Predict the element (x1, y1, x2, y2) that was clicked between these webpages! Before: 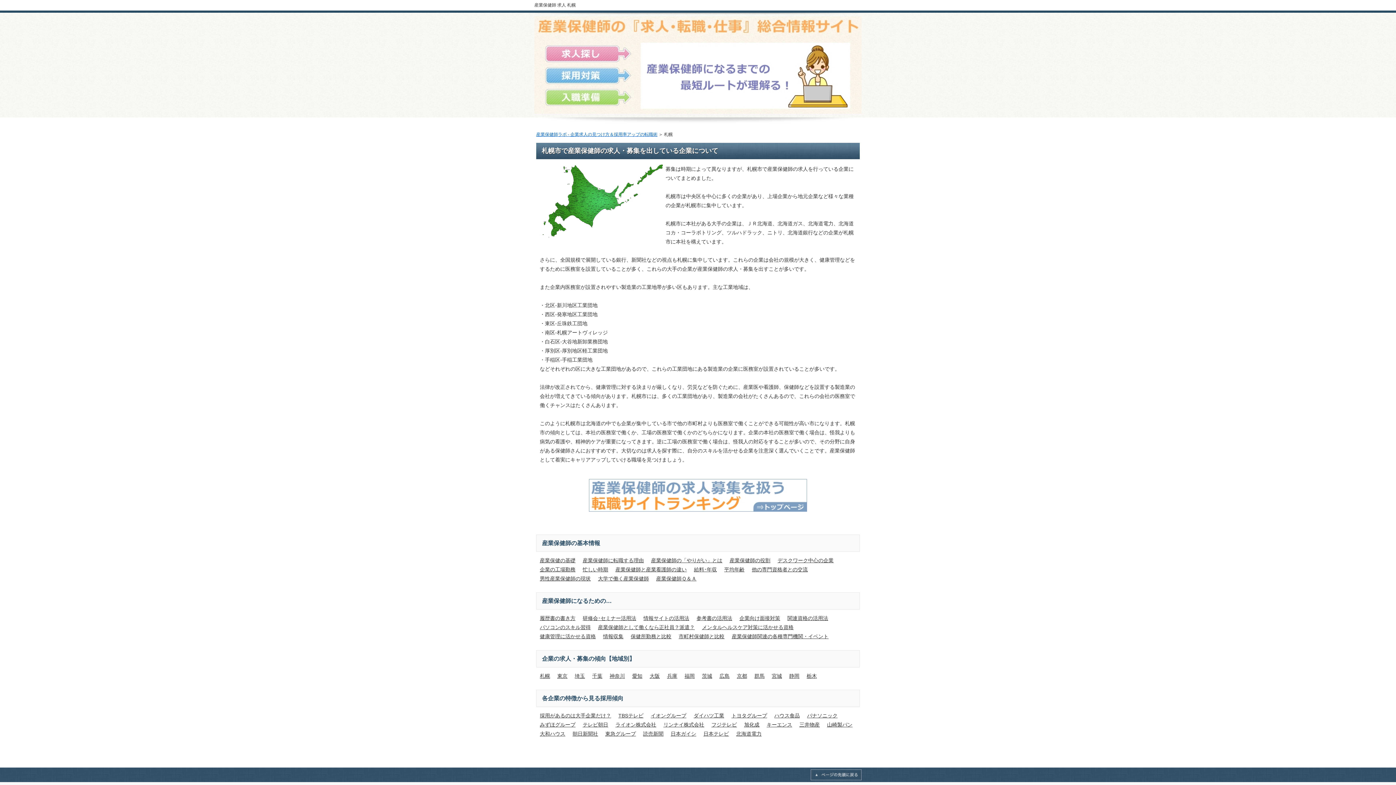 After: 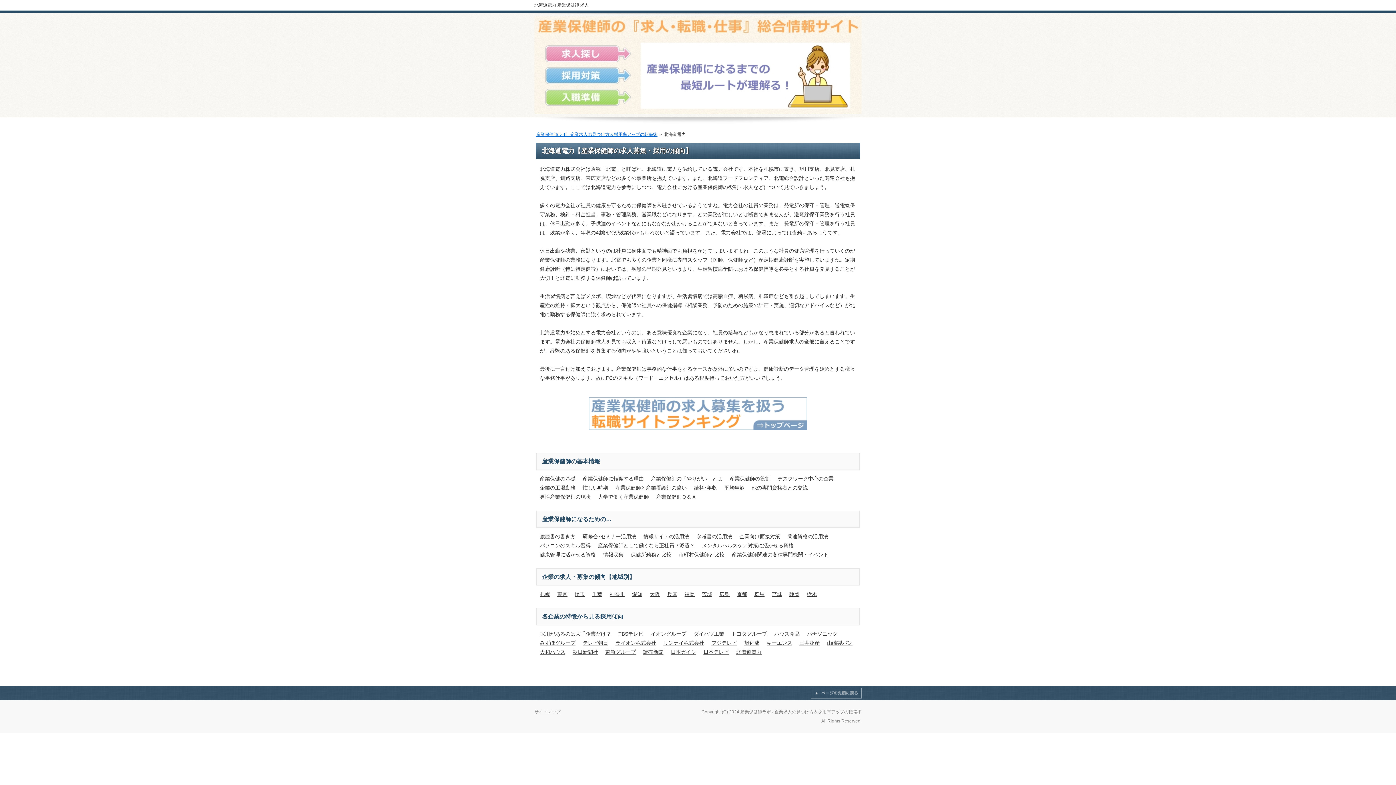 Action: bbox: (734, 731, 763, 737) label: 北海道電力